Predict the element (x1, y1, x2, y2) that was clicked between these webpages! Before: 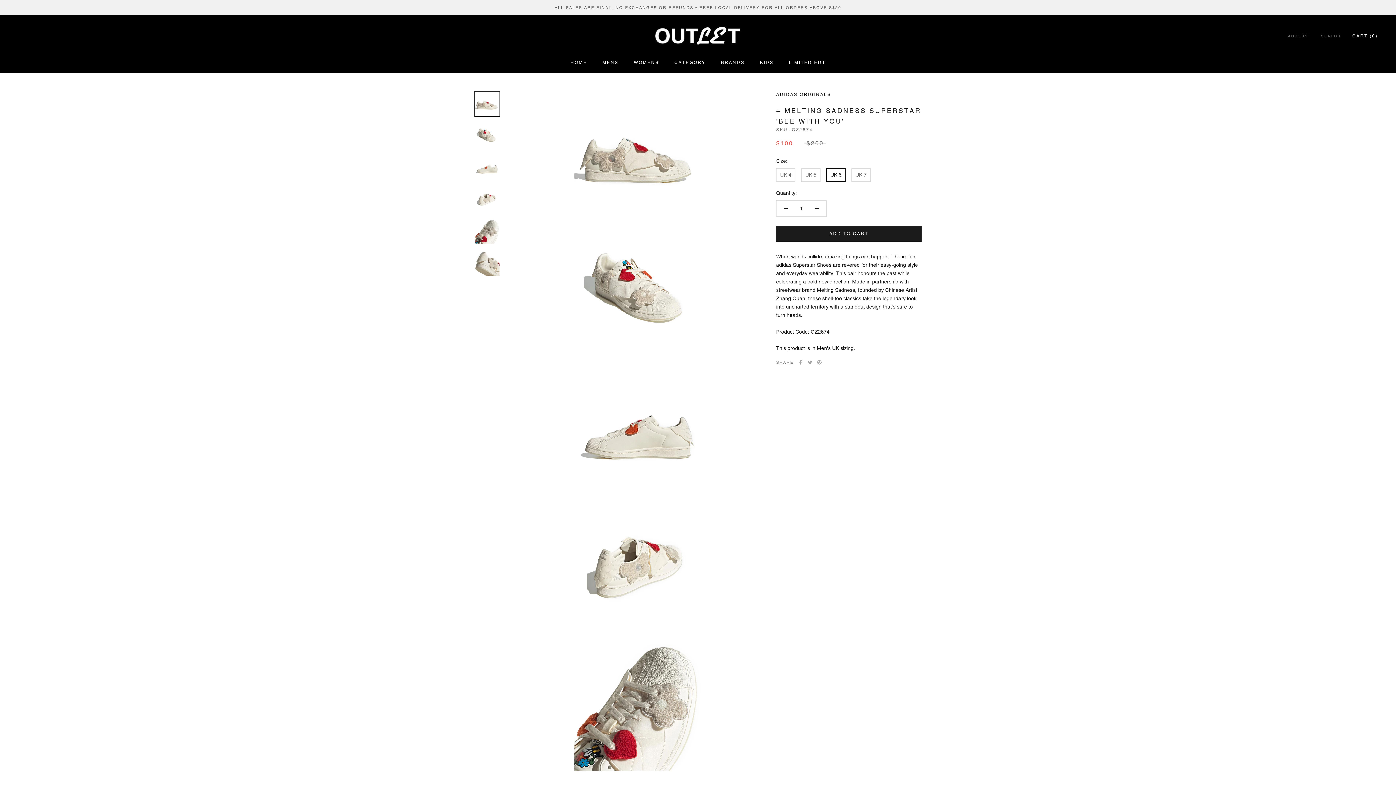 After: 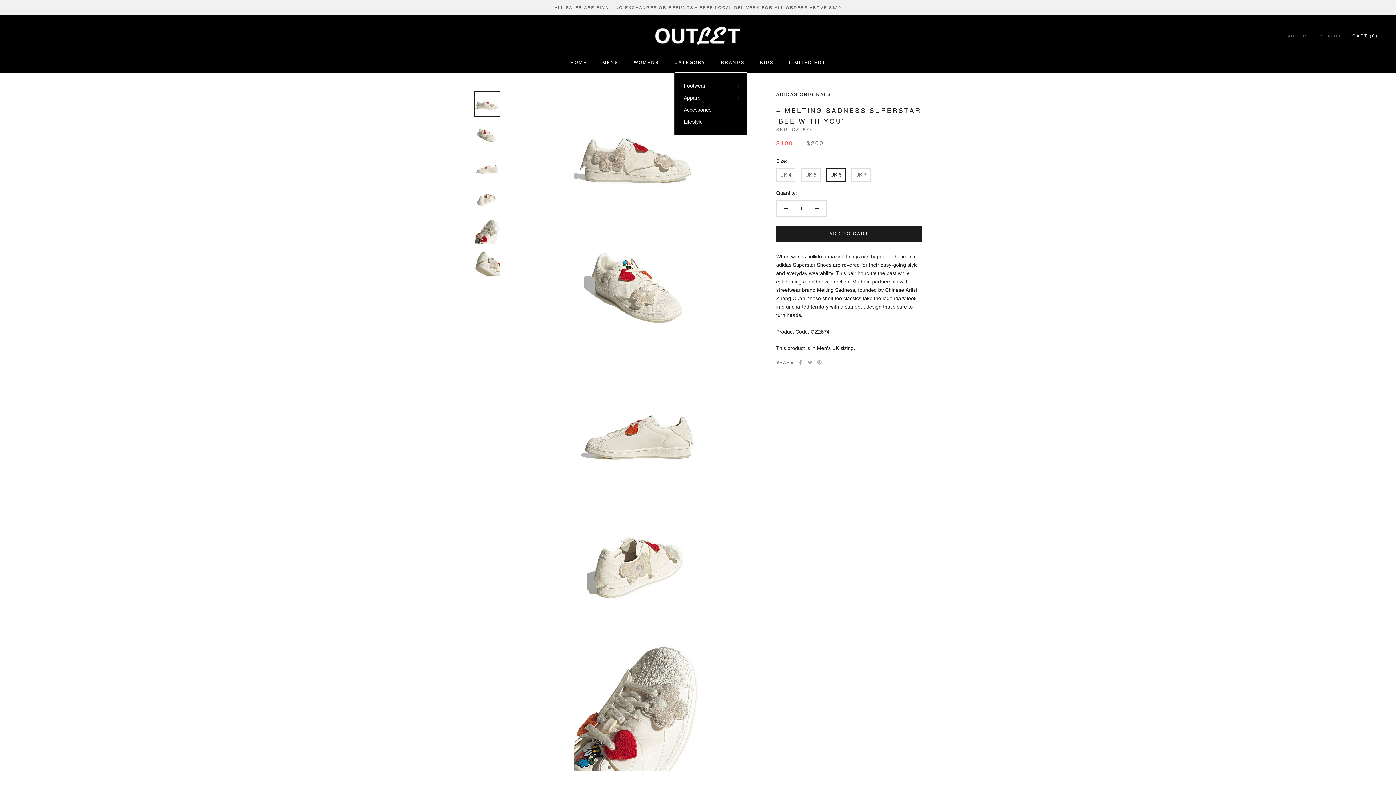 Action: label: CATEGORY bbox: (674, 60, 705, 65)